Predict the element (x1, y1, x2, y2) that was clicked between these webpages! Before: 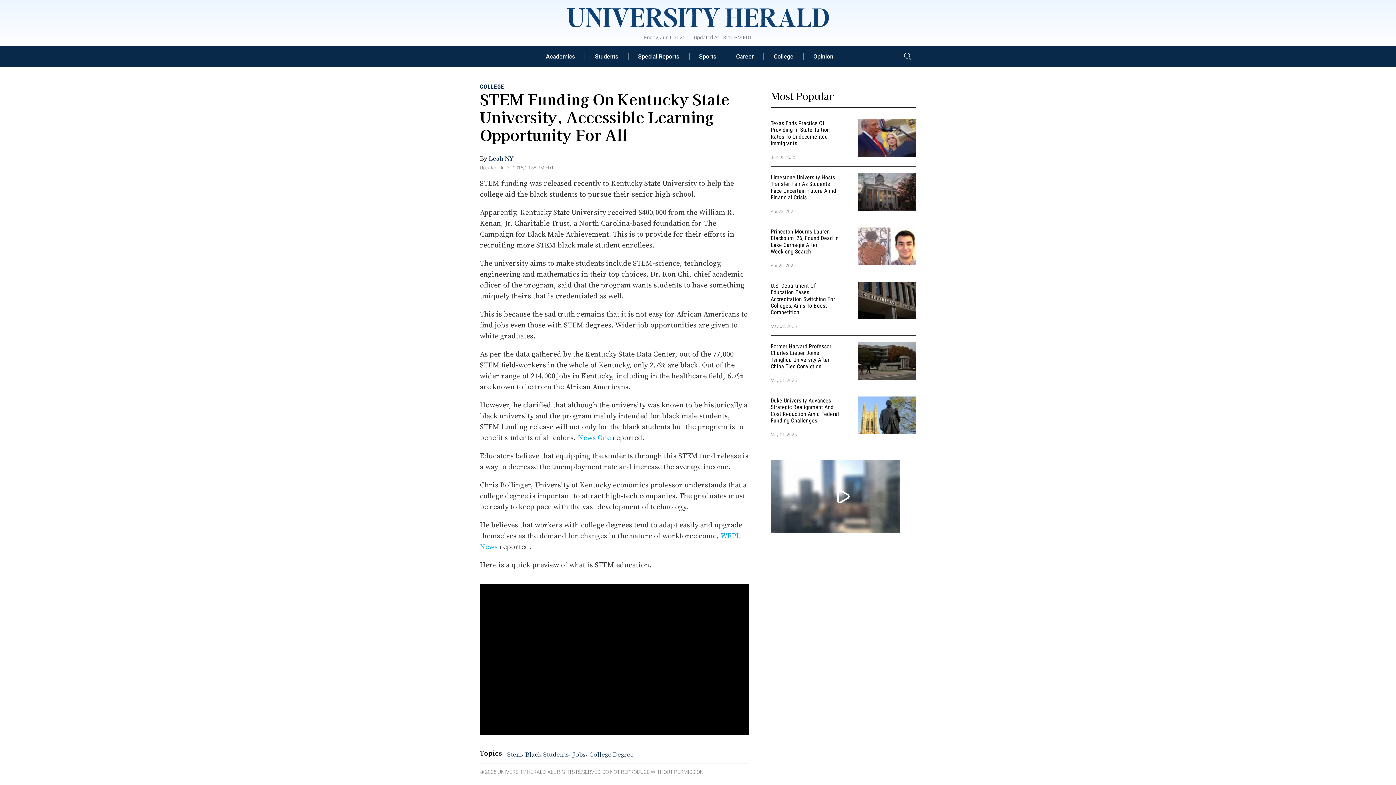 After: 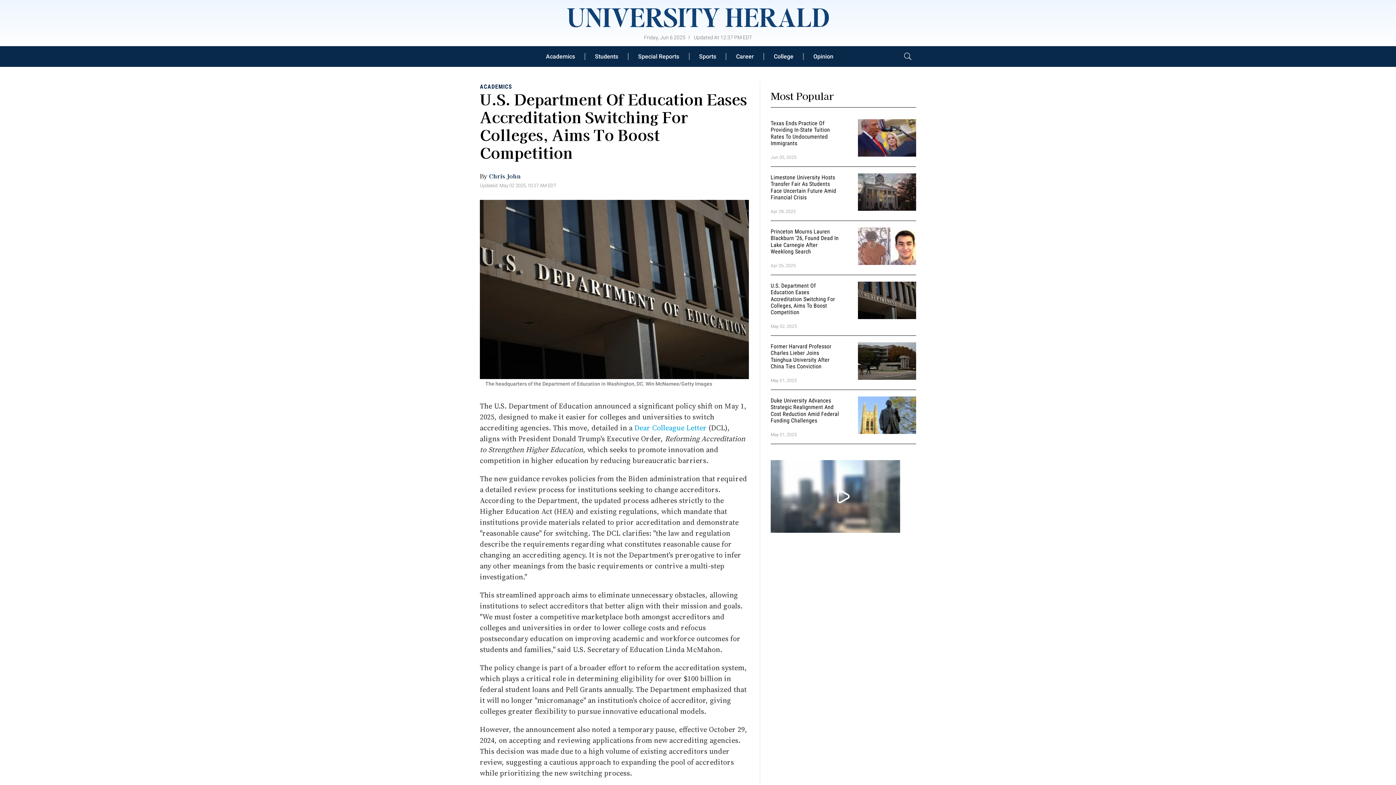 Action: bbox: (858, 294, 916, 303)